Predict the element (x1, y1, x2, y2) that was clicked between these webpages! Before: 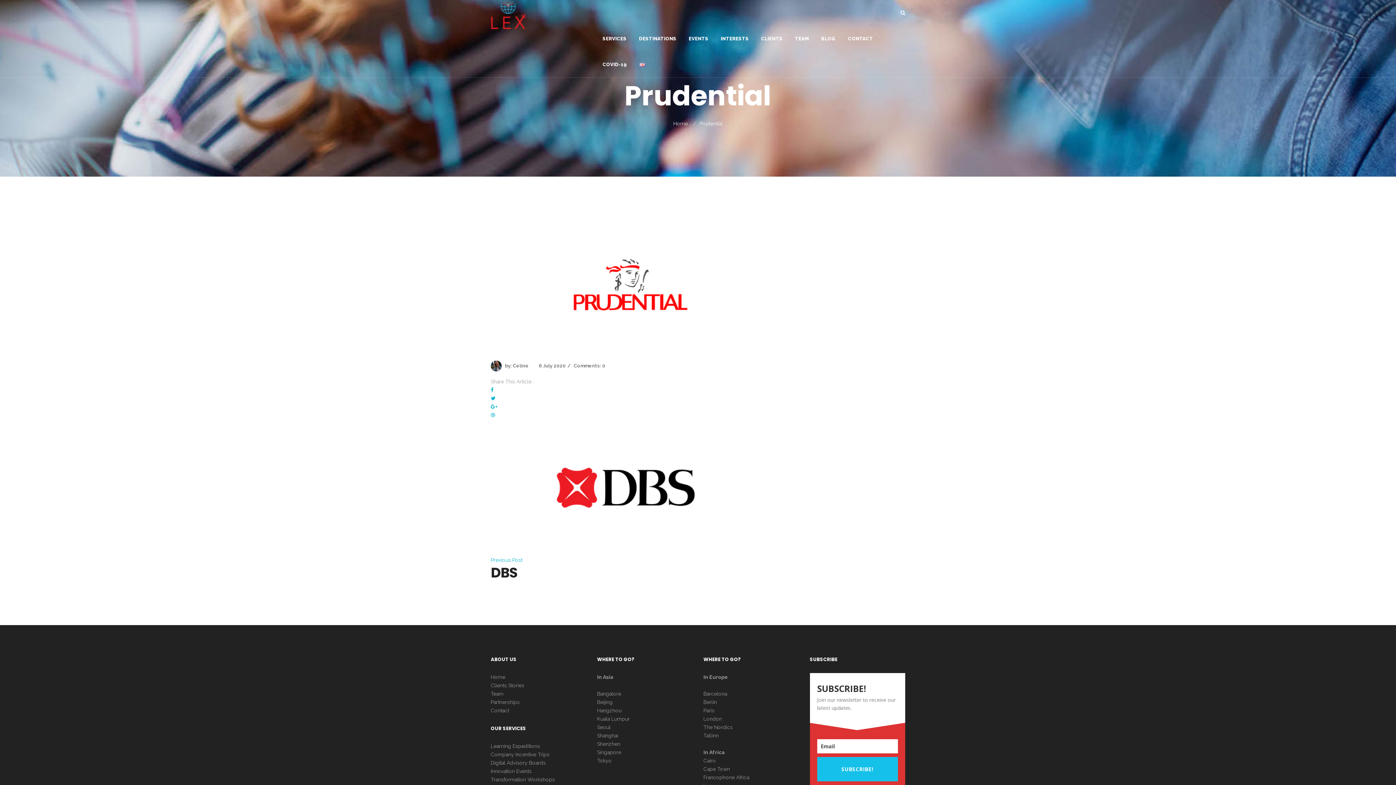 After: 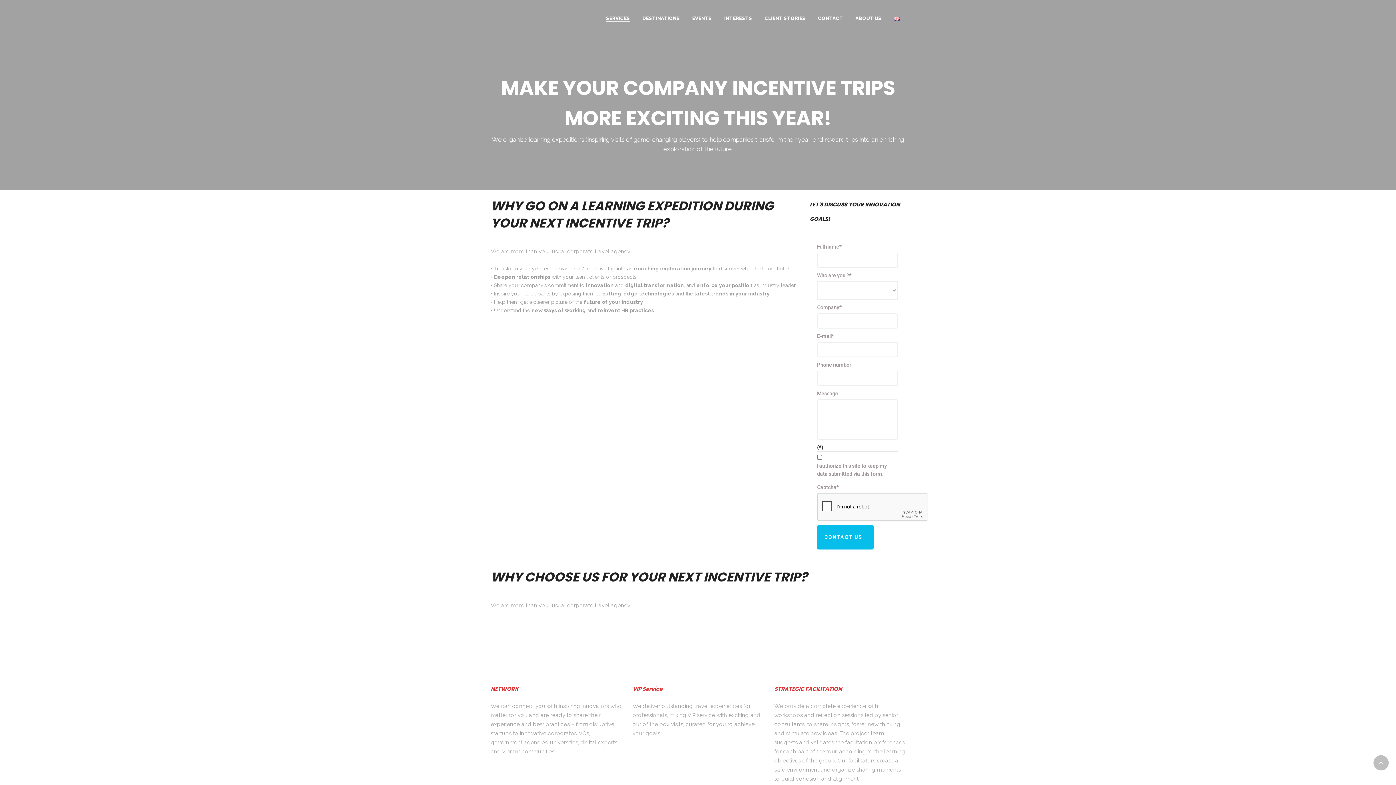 Action: label: Company Incentive Trips bbox: (490, 752, 549, 757)